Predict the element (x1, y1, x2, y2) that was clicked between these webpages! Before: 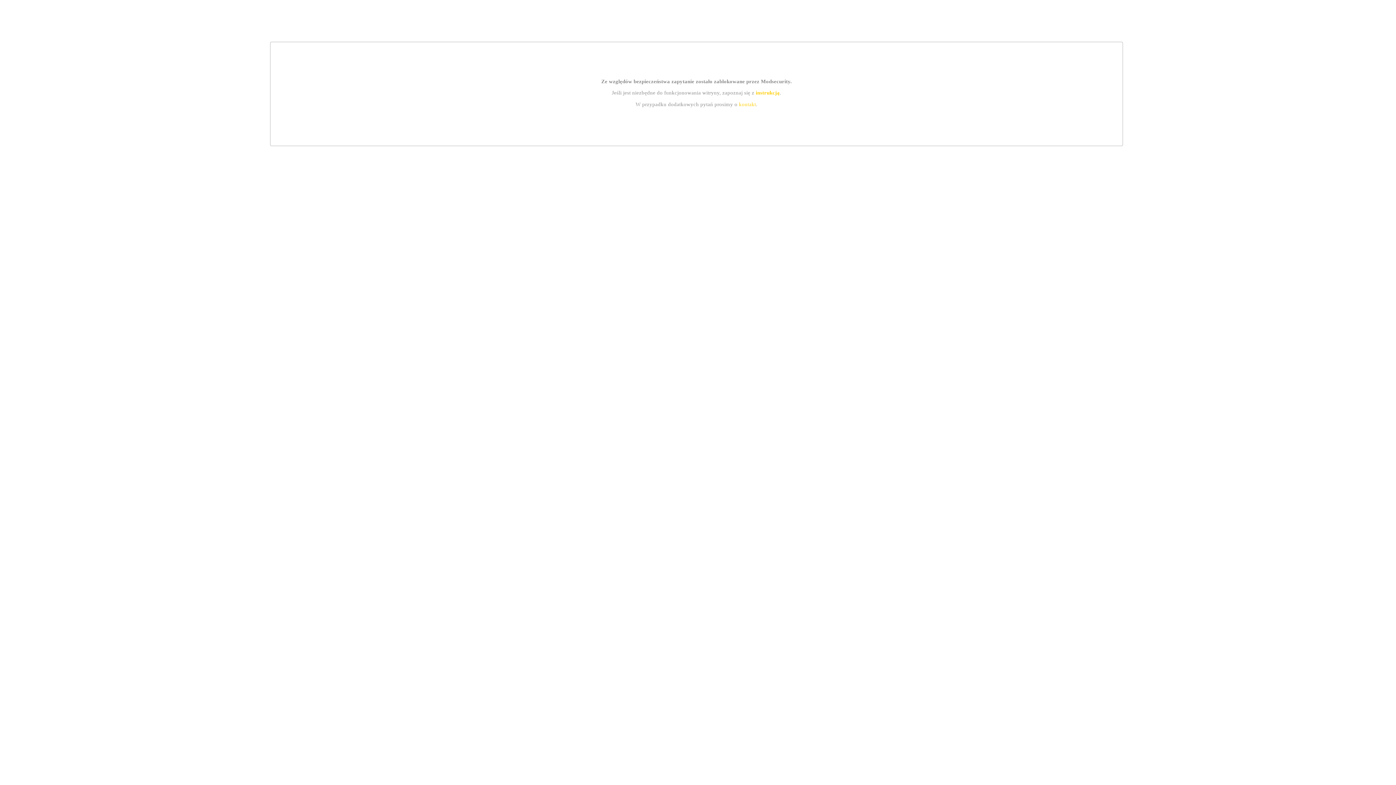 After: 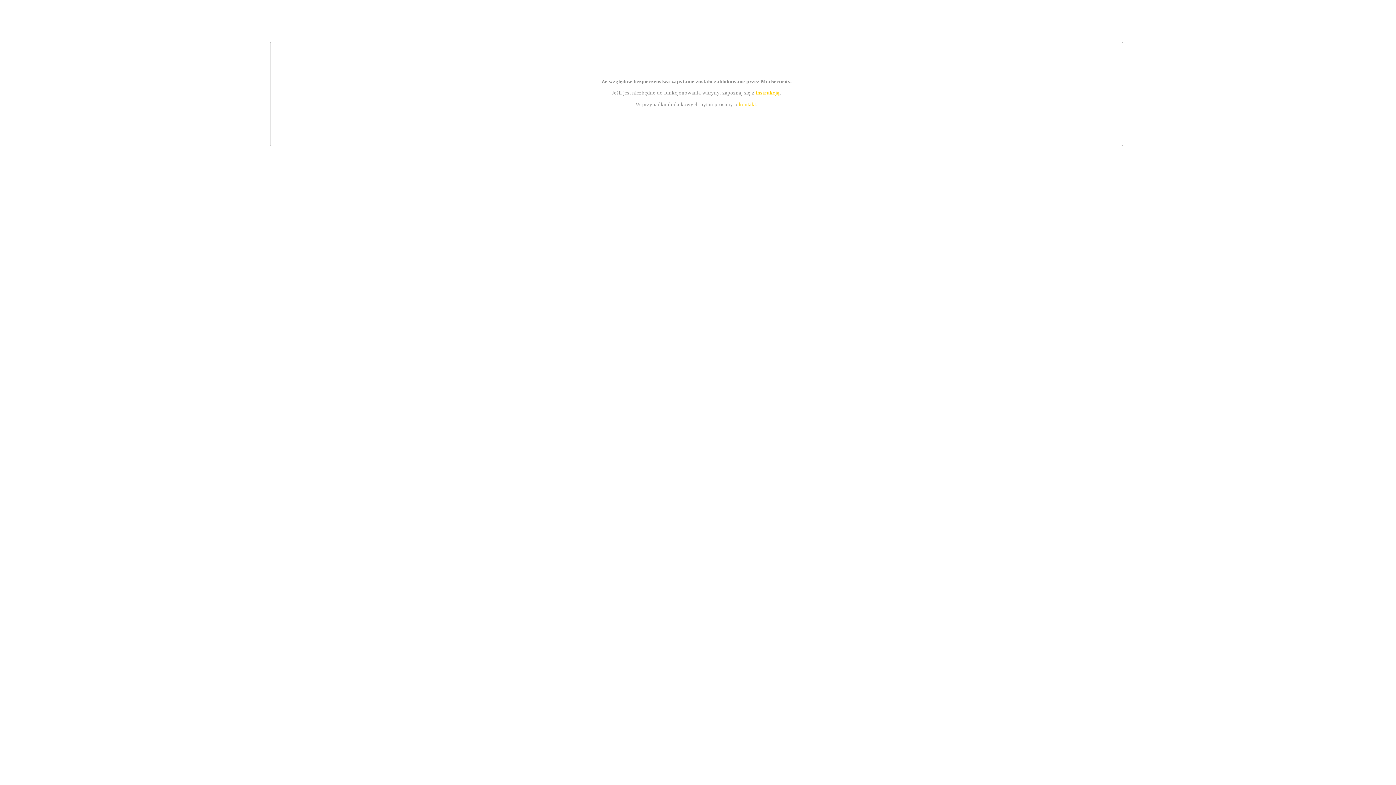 Action: bbox: (739, 101, 756, 107) label: kontakt